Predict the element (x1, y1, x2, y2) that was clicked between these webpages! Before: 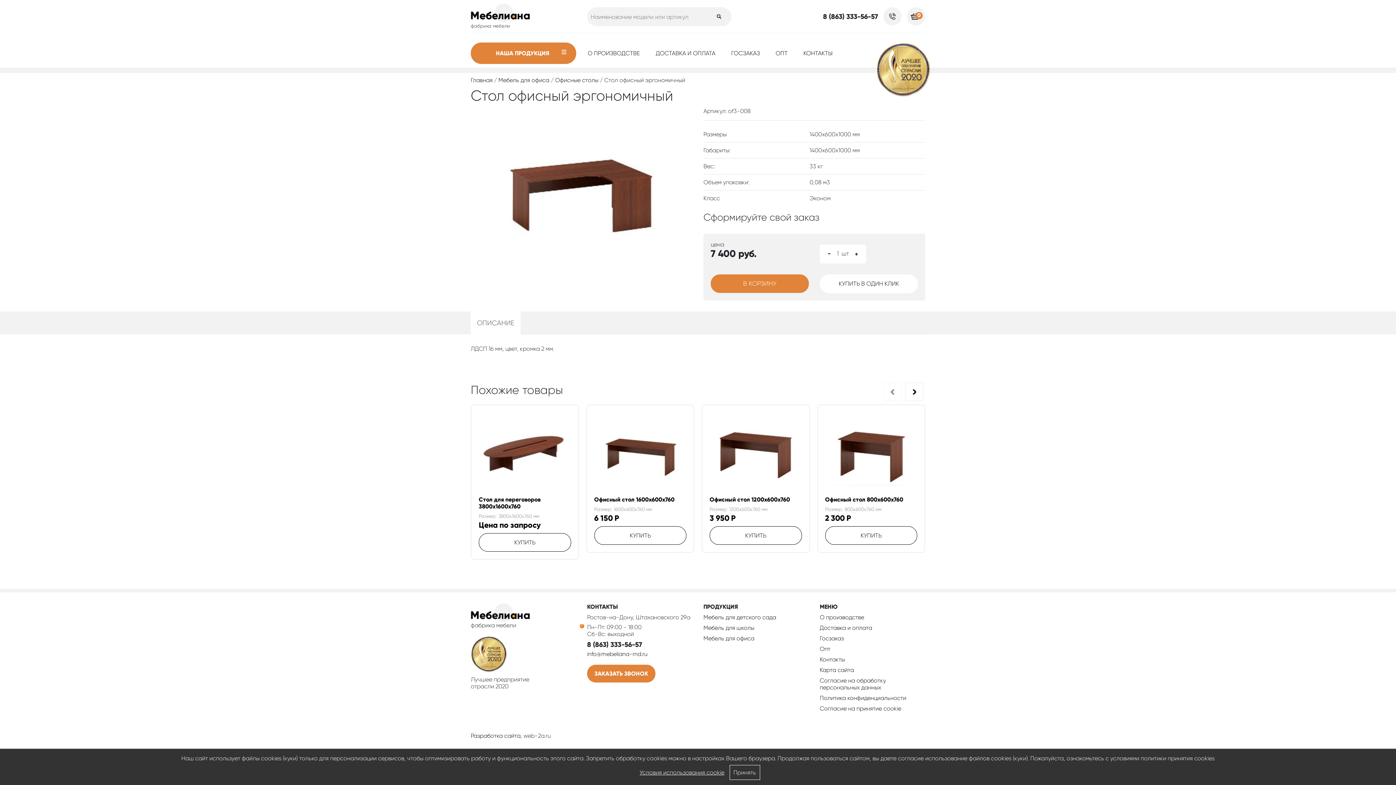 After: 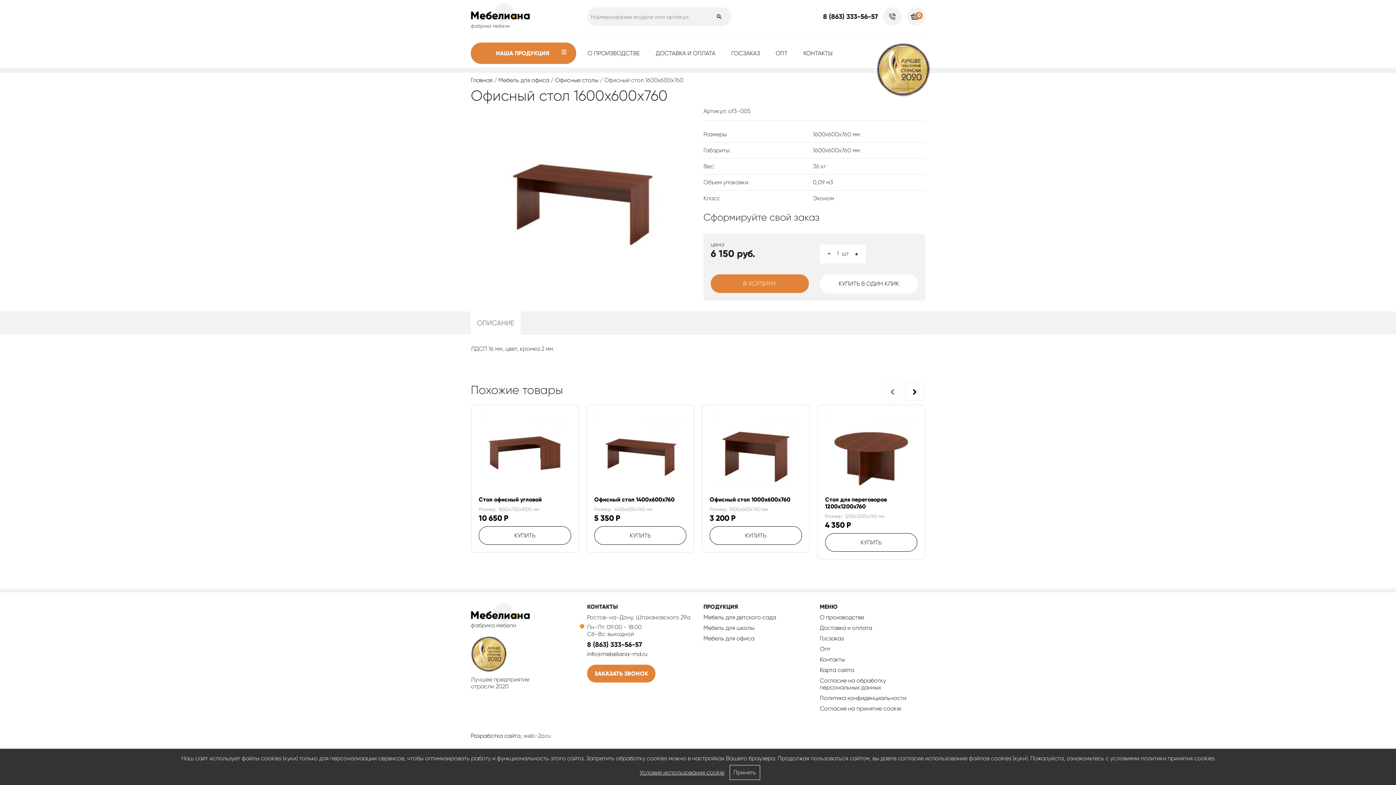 Action: bbox: (594, 496, 686, 503) label: Офисный стол 1600х600х760